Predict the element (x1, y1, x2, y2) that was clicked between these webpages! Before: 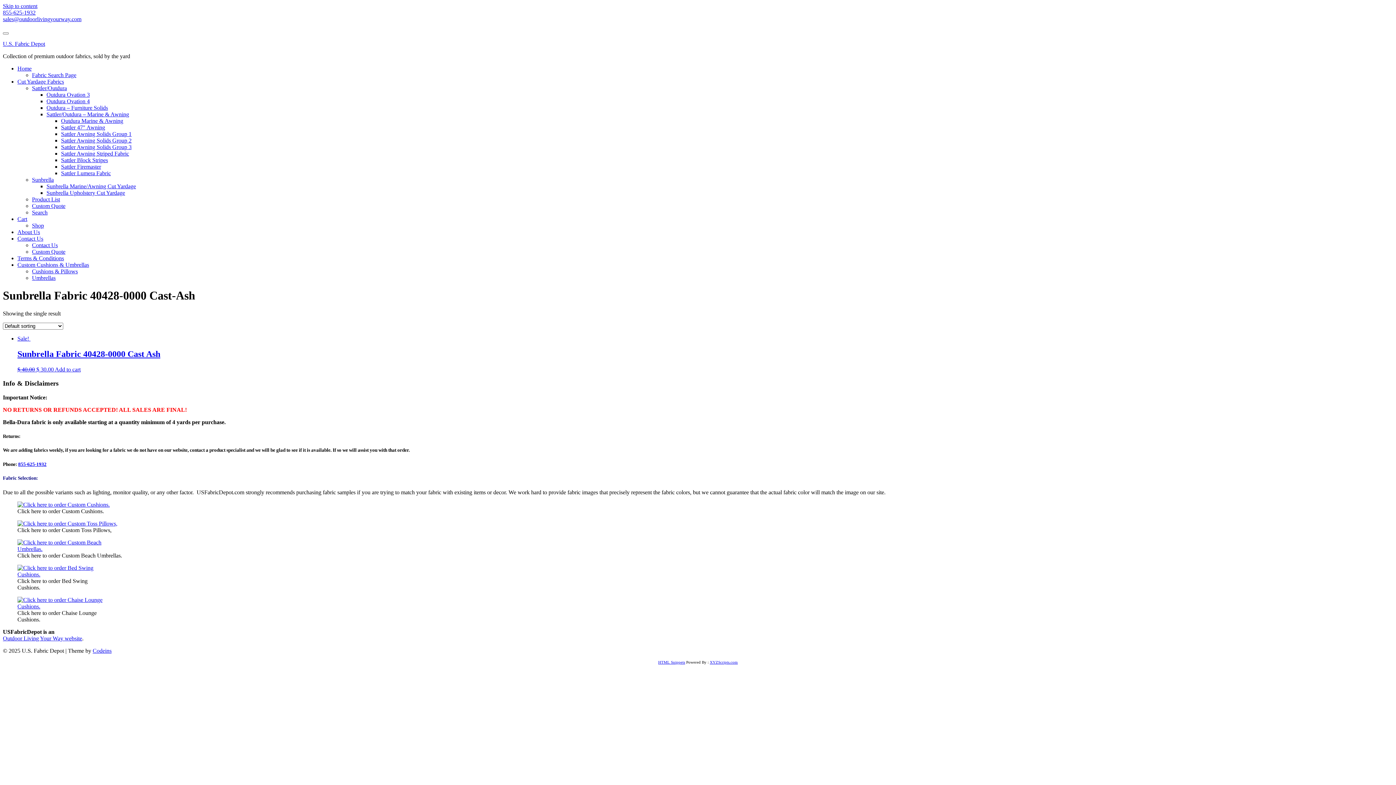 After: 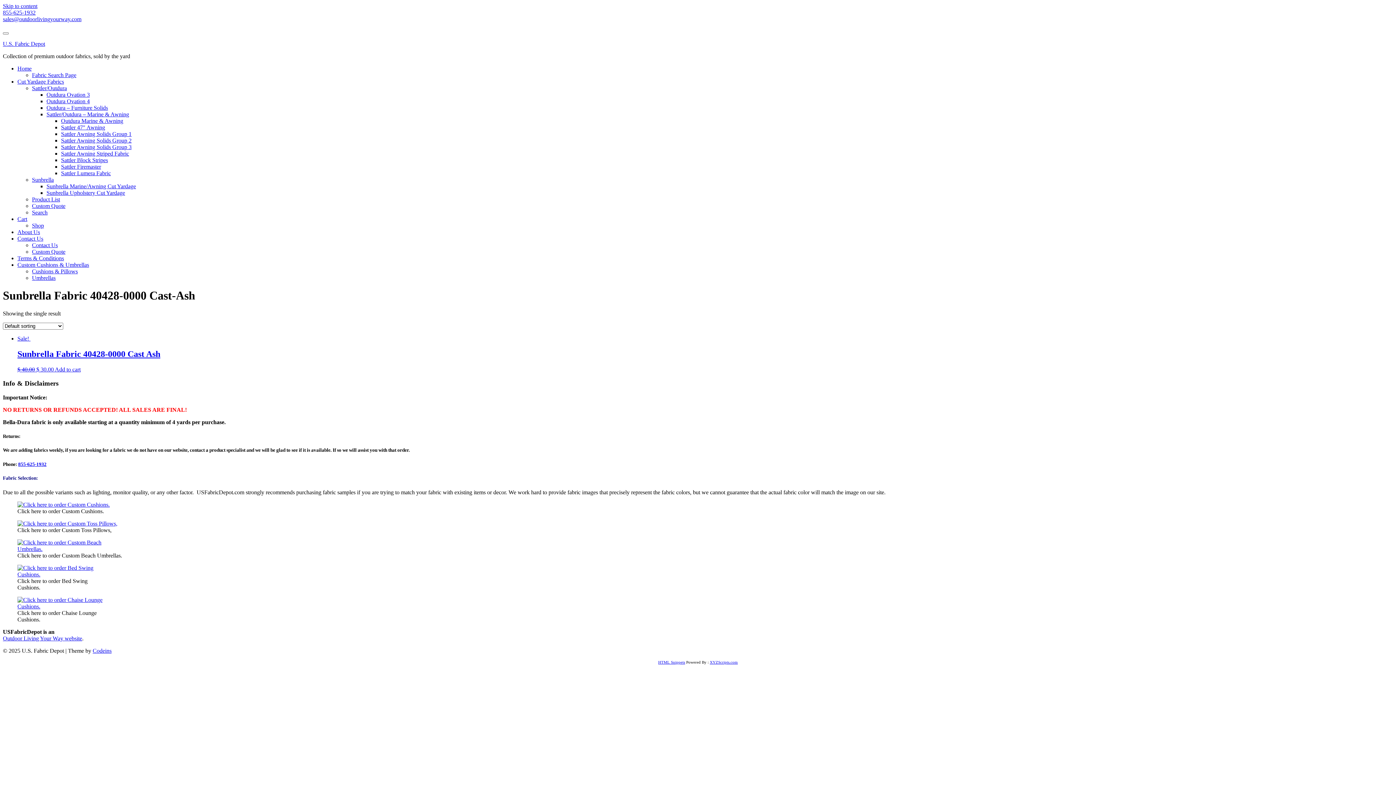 Action: label: sales@outdoorlivingyourway.com bbox: (2, 16, 81, 22)